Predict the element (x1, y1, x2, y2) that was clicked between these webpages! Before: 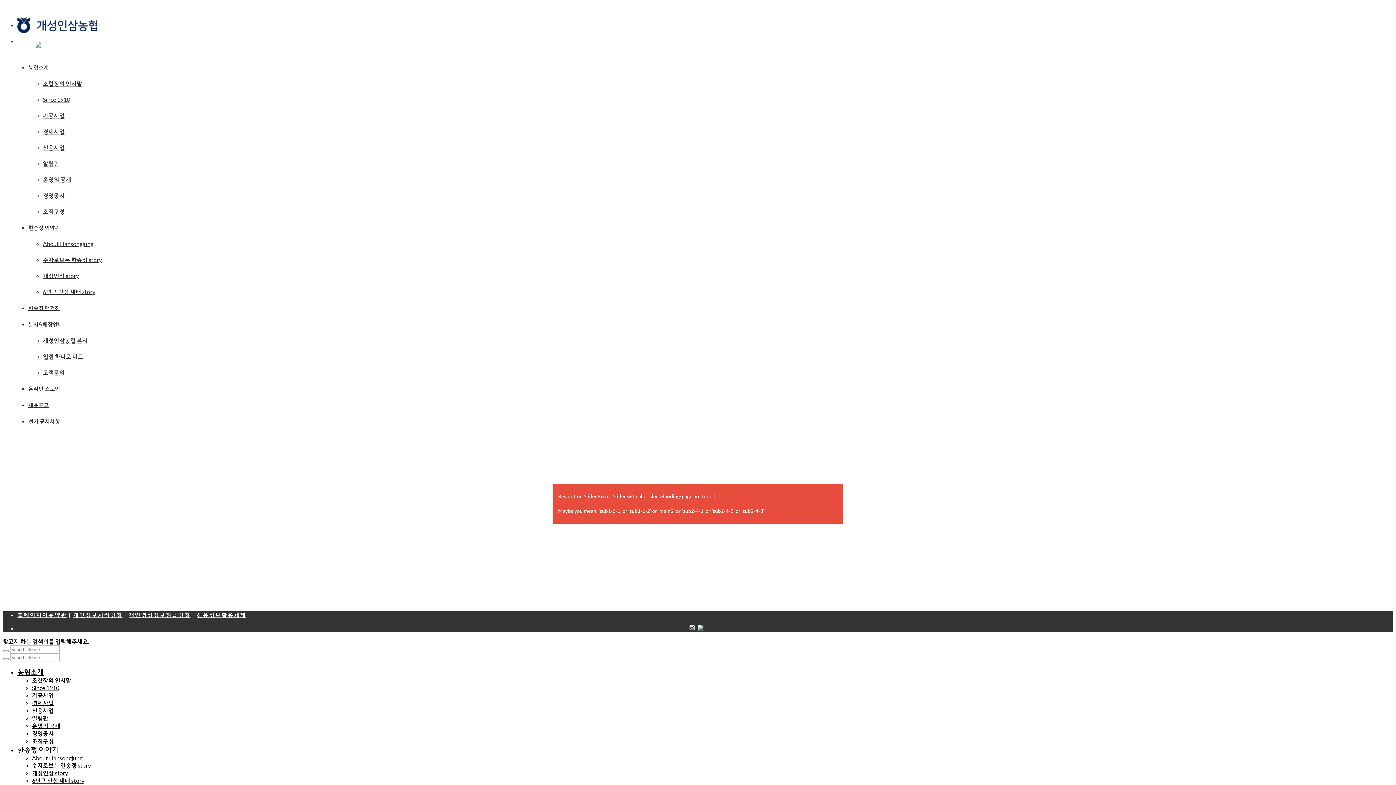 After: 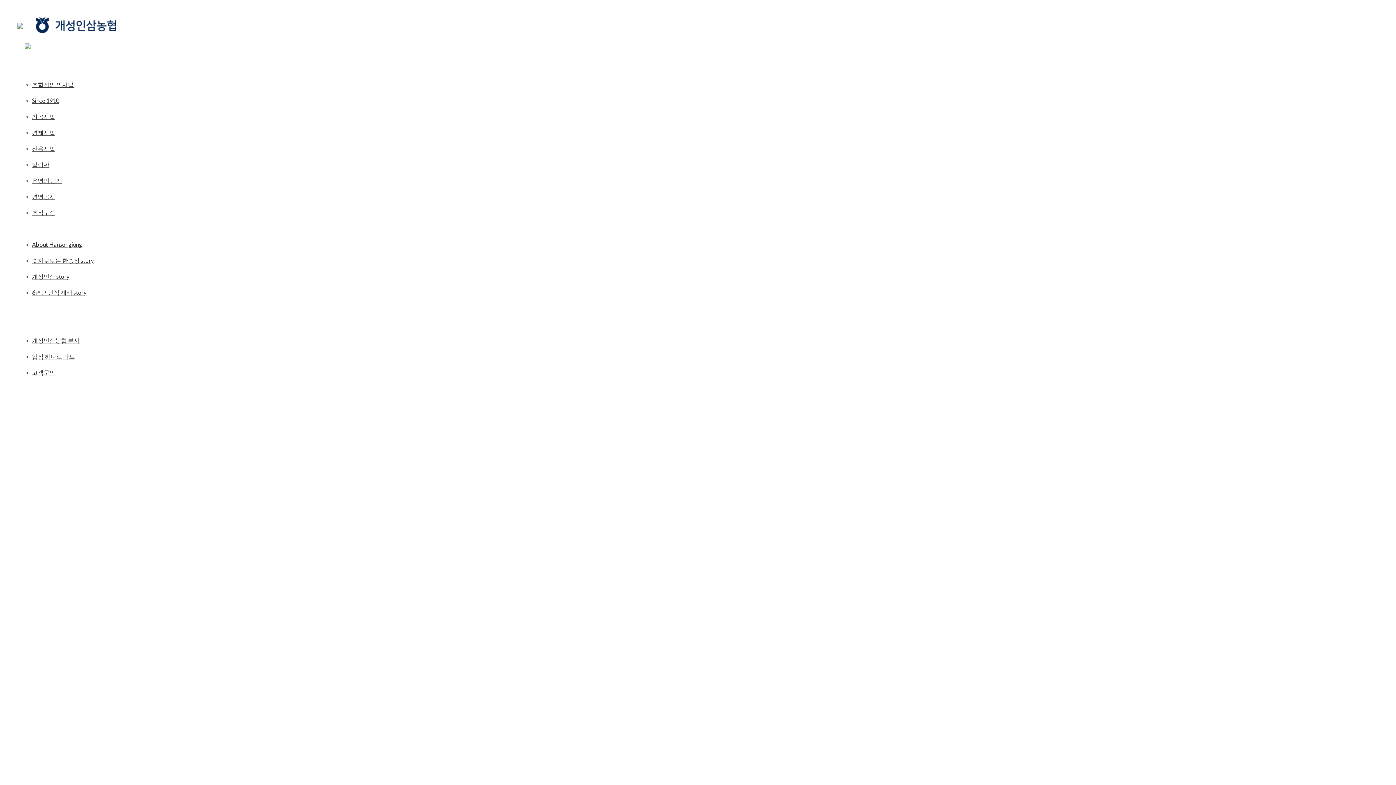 Action: bbox: (32, 677, 71, 684) label: 조합장의 인사말